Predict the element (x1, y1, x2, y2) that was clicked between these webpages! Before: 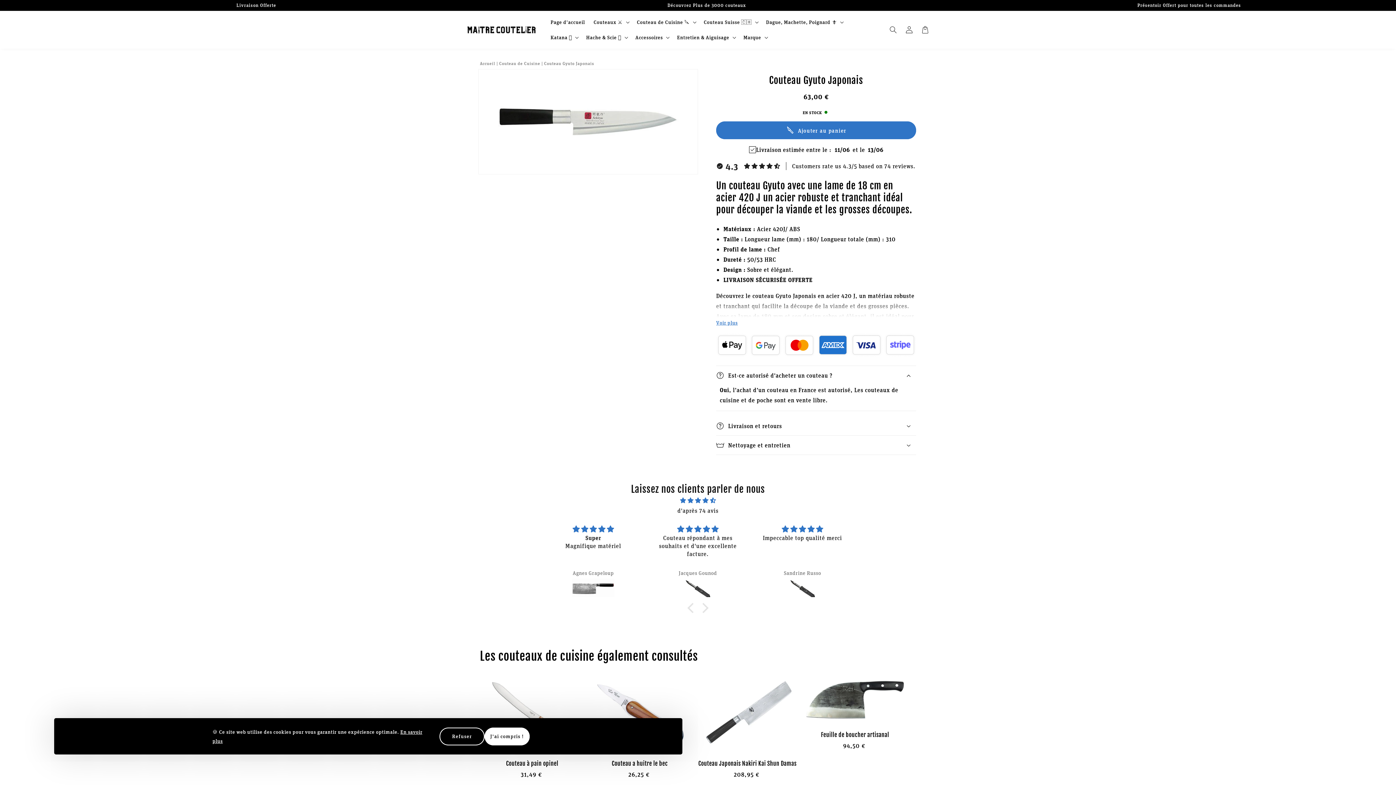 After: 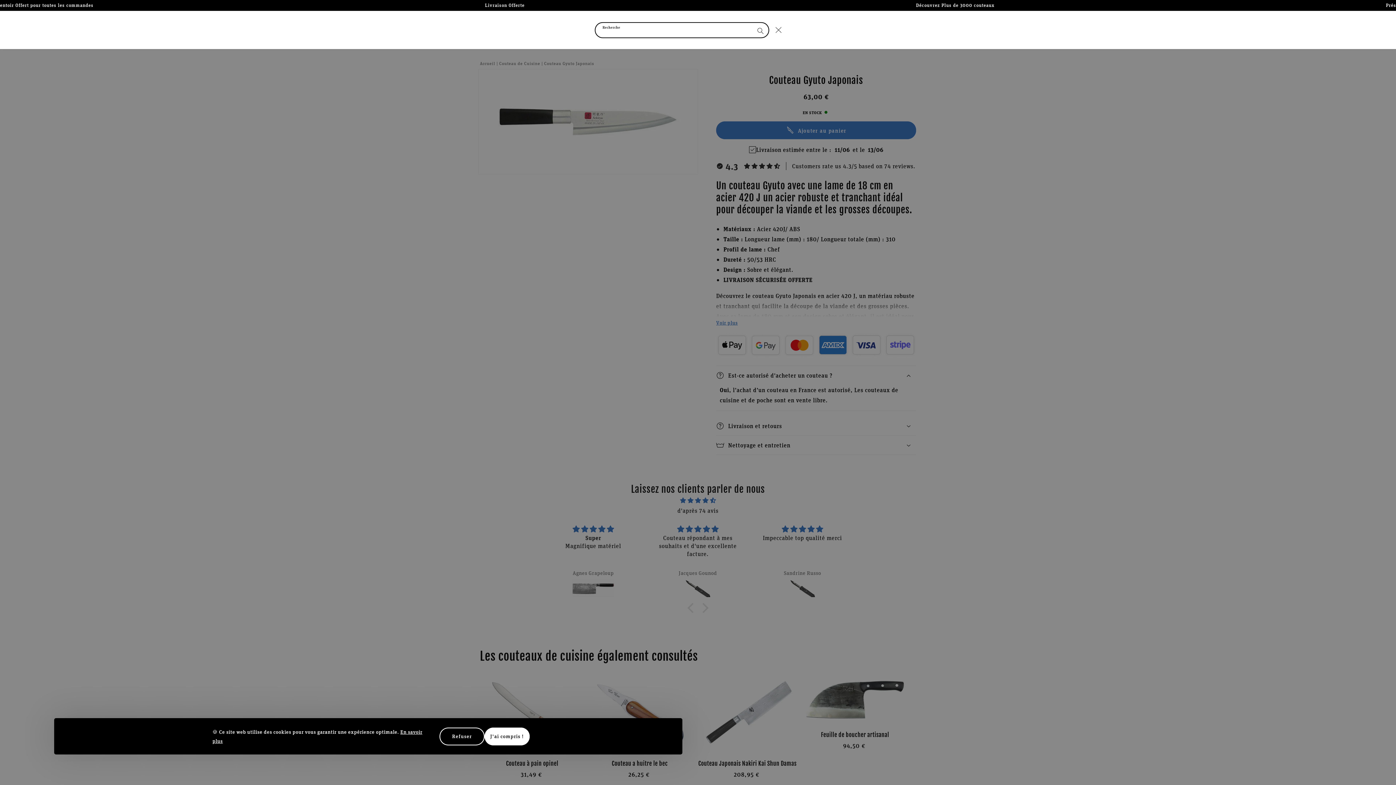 Action: bbox: (885, 21, 901, 37) label: Recherche